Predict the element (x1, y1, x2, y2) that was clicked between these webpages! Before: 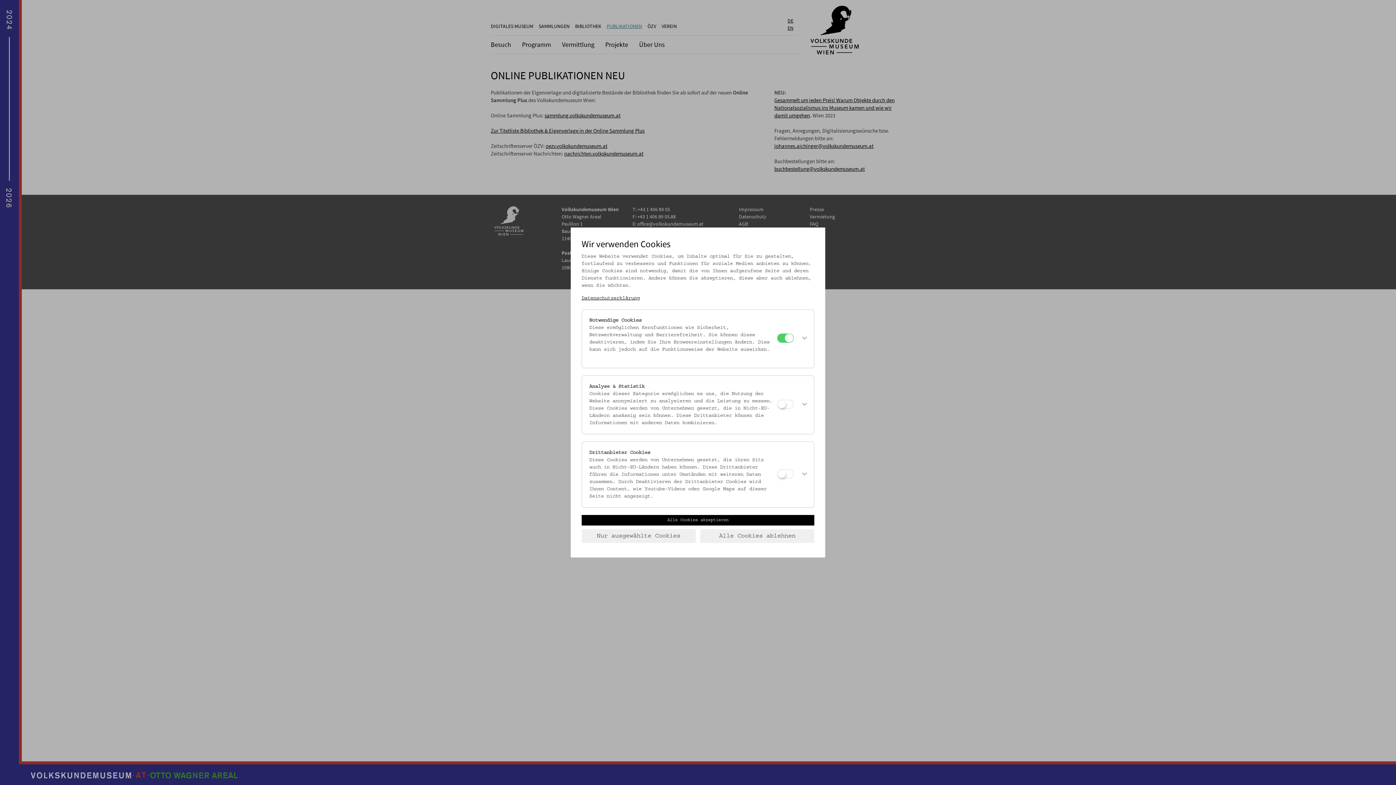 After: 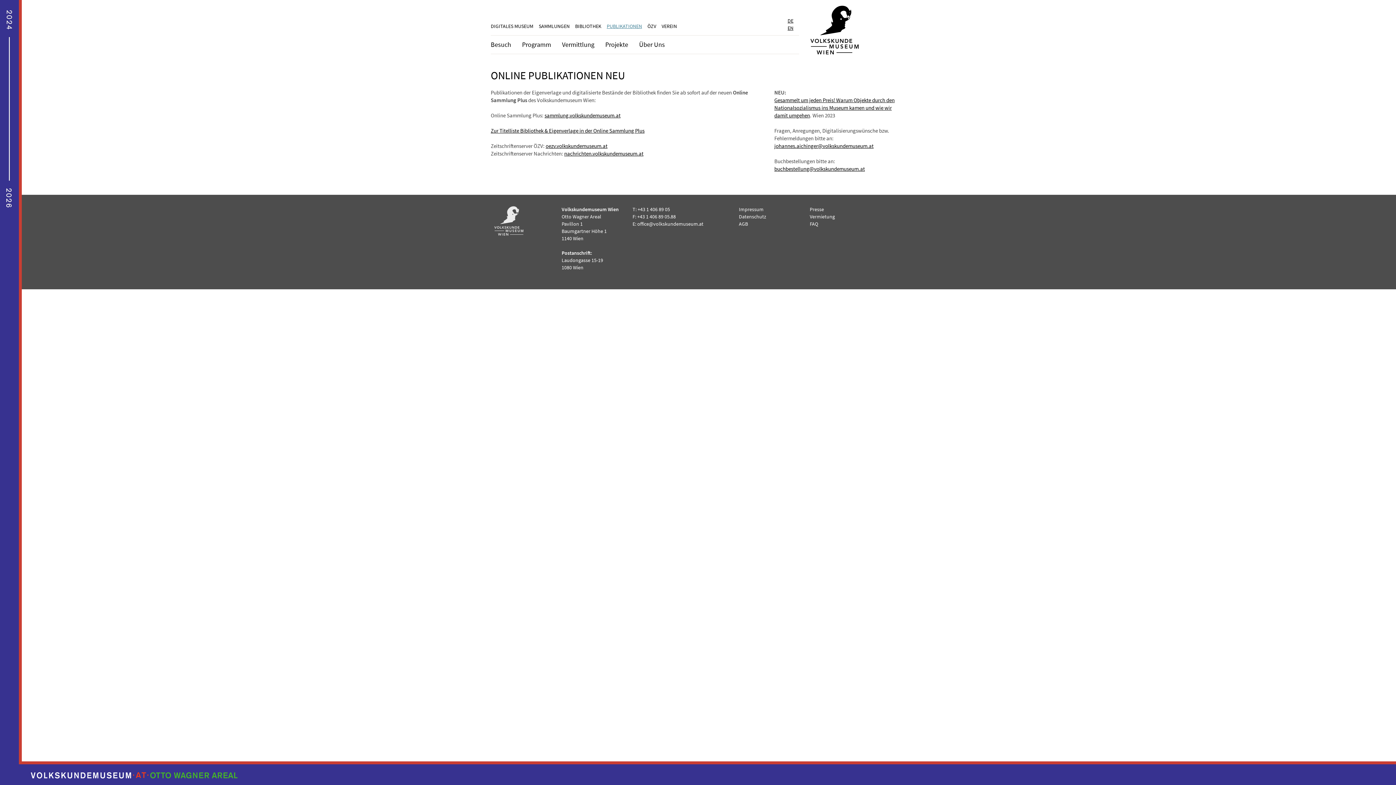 Action: bbox: (581, 529, 695, 543) label: Nur ausgewählte Cookies